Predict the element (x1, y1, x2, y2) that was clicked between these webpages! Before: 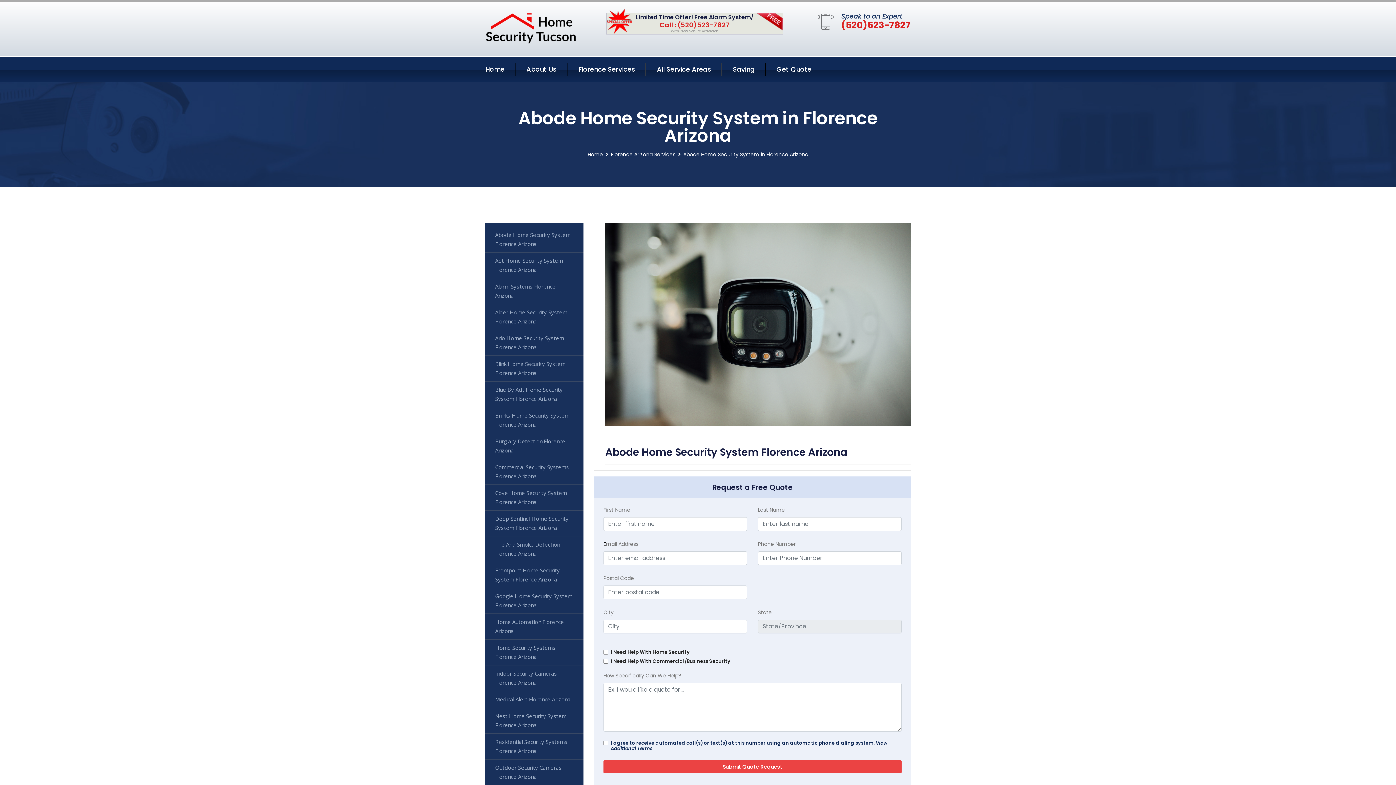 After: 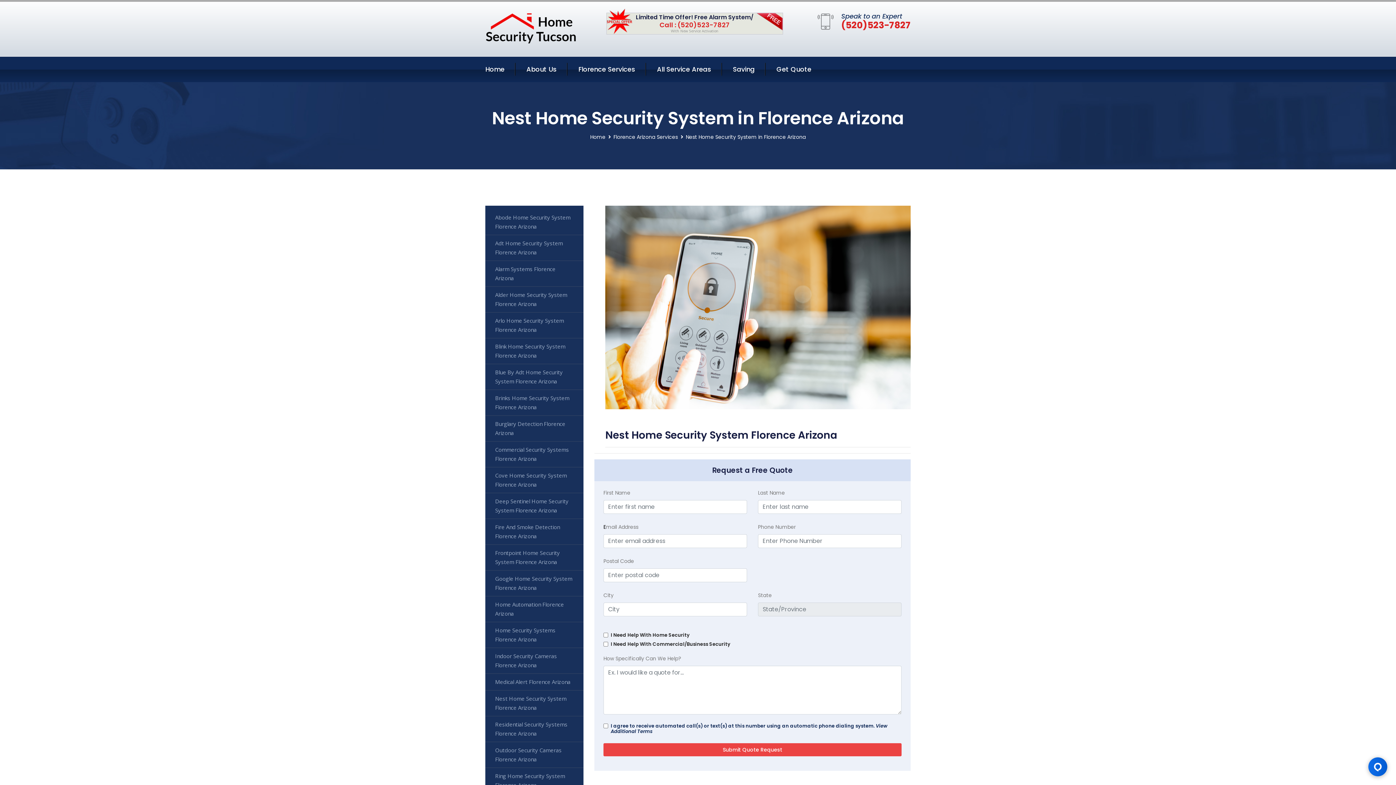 Action: label: Nest Home Security System Florence Arizona bbox: (485, 708, 583, 734)